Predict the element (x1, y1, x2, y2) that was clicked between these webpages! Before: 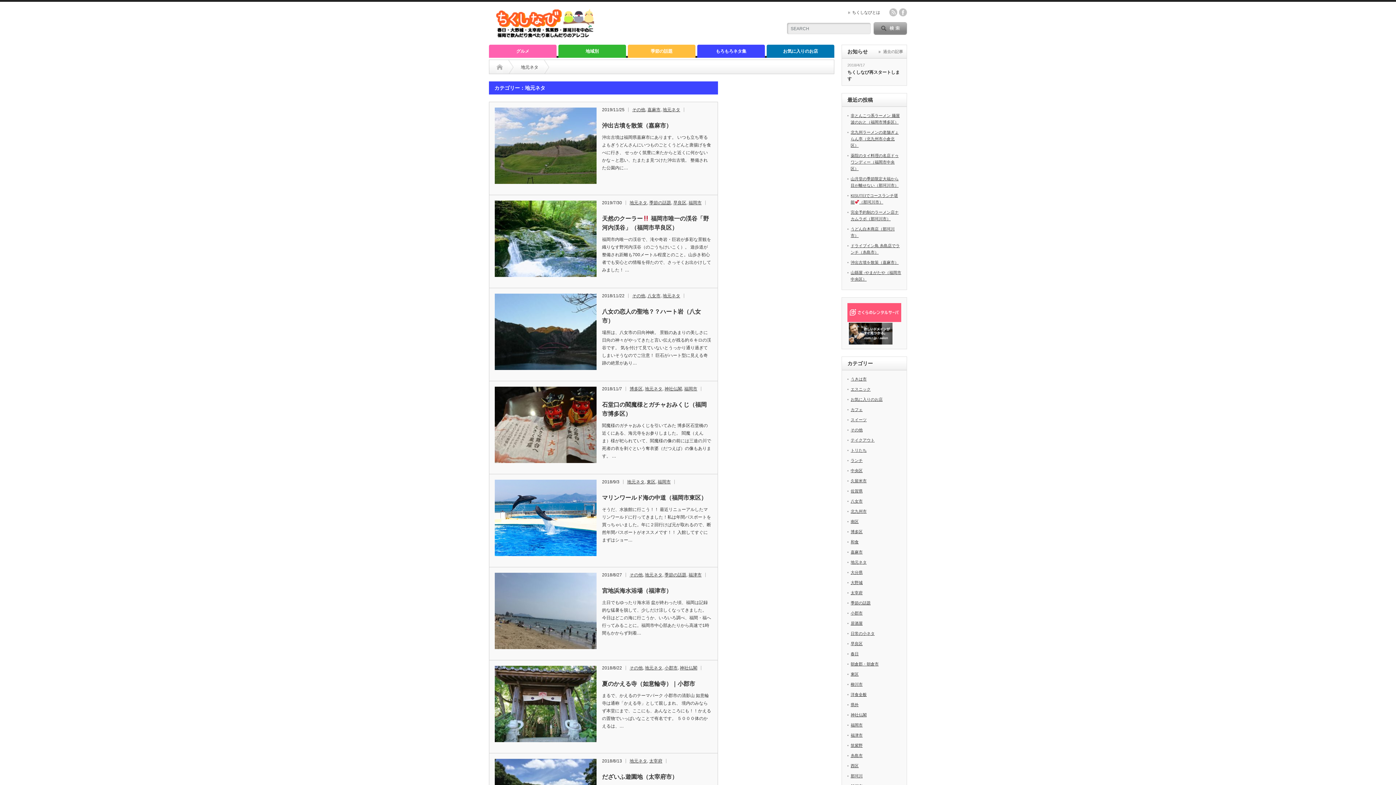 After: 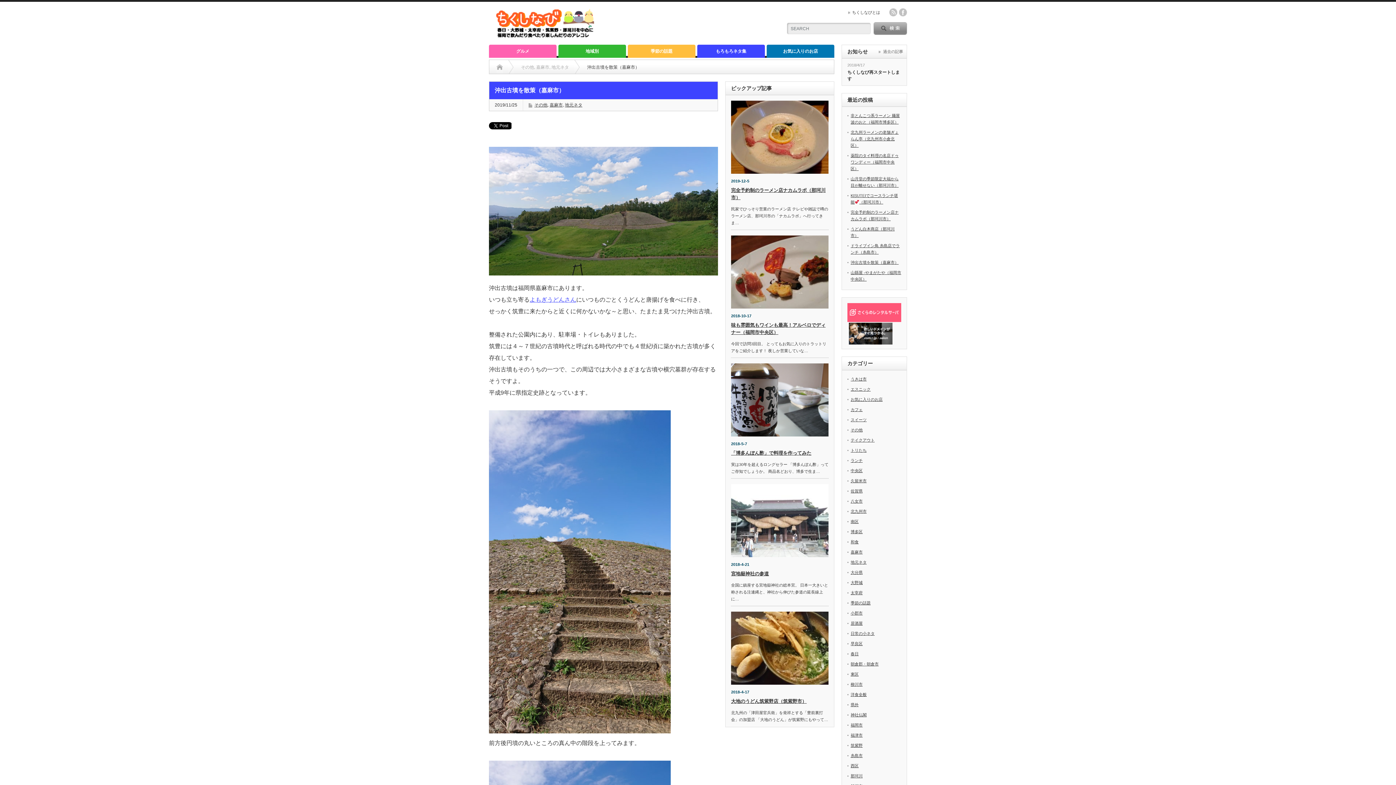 Action: label: 沖出古墳を散策（嘉麻市） bbox: (850, 260, 898, 264)